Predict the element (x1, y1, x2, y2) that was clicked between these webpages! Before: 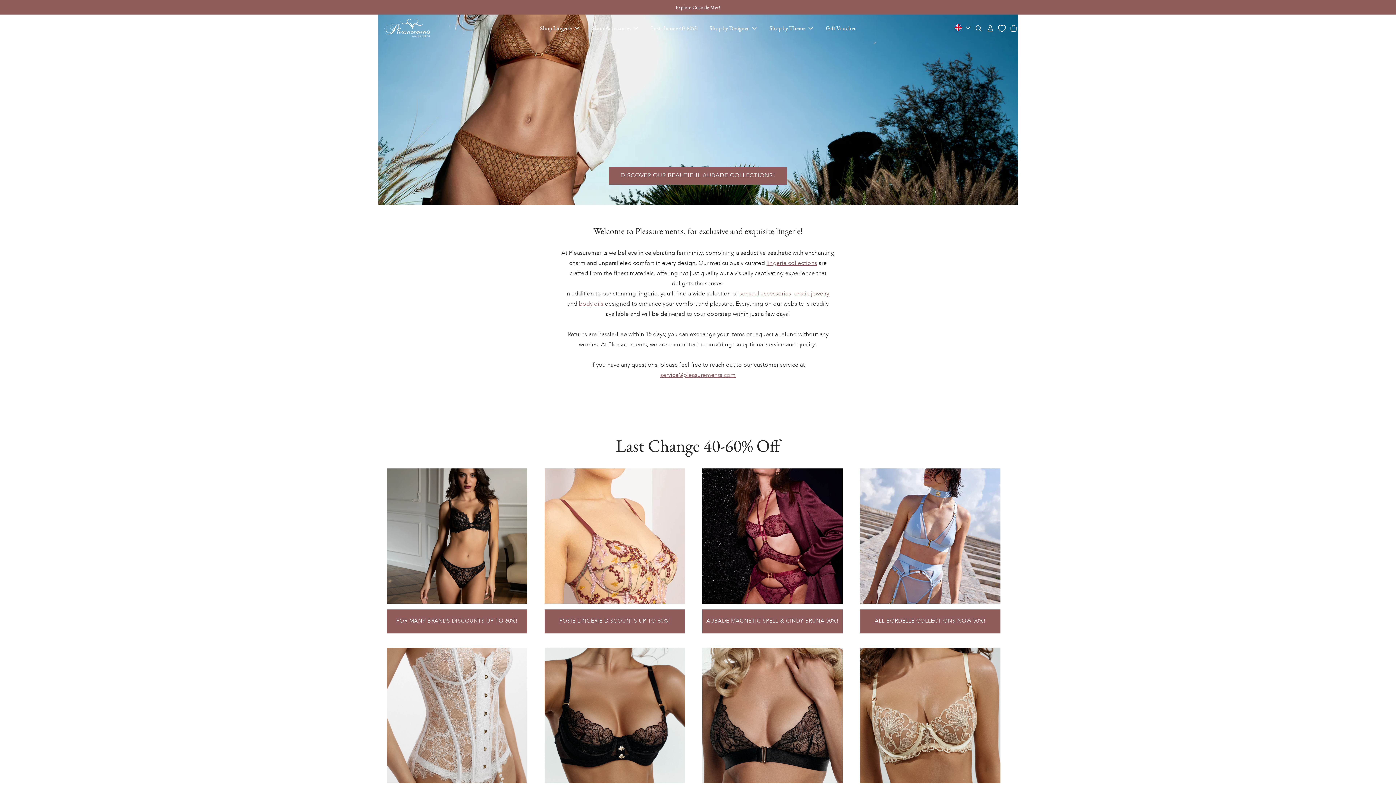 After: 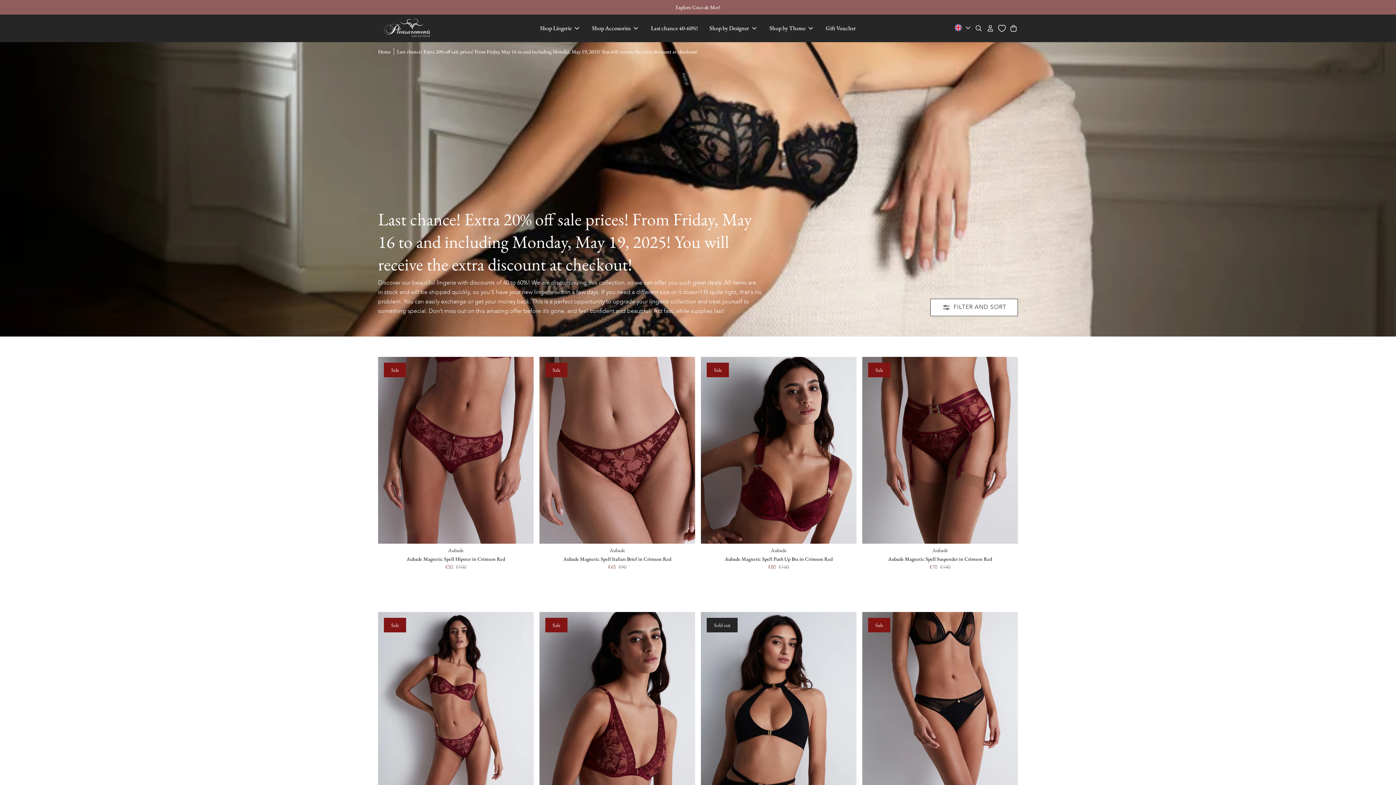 Action: label: FOR MANY BRANDS DISCOUNTS UP TO 60%! bbox: (386, 609, 527, 633)